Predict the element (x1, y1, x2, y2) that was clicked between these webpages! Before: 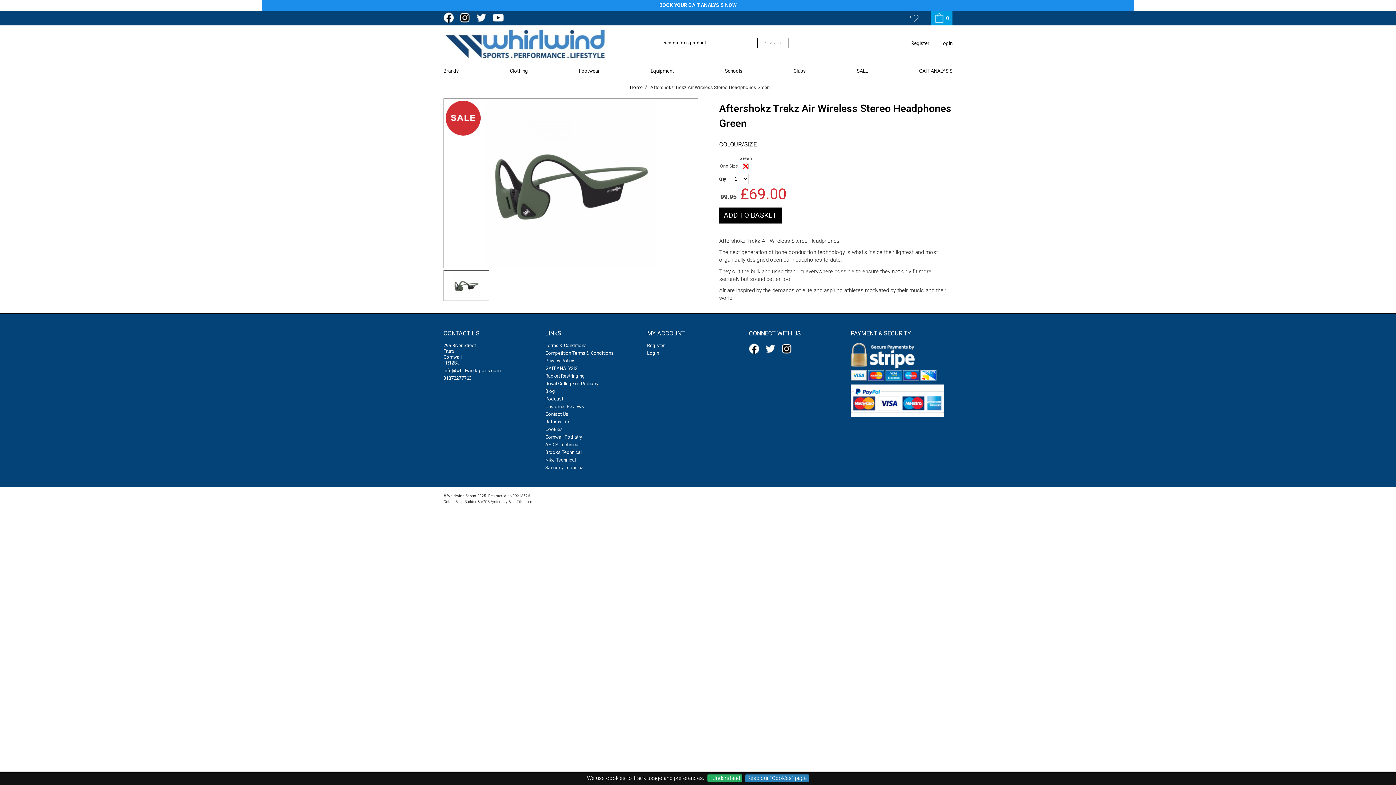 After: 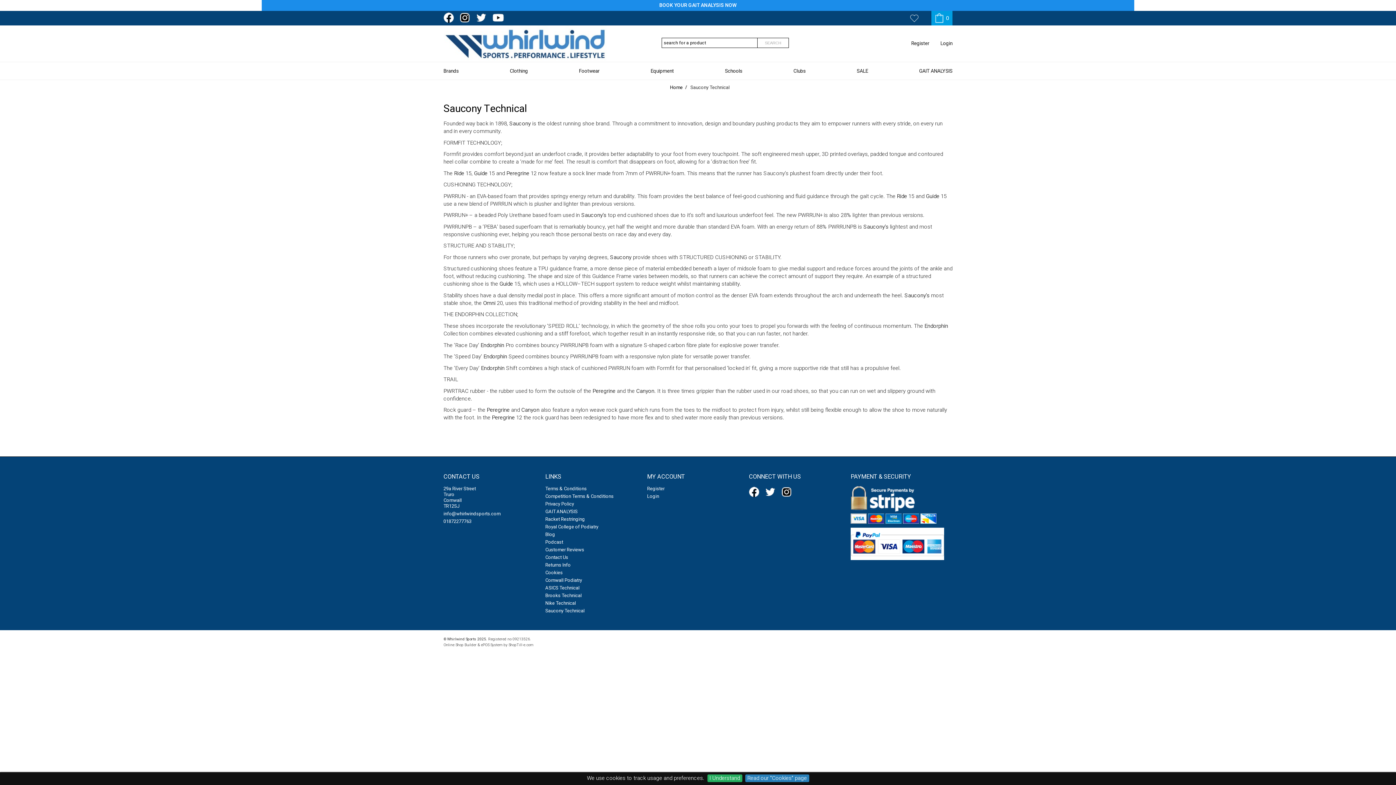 Action: label: Saucony Technical bbox: (545, 464, 584, 471)